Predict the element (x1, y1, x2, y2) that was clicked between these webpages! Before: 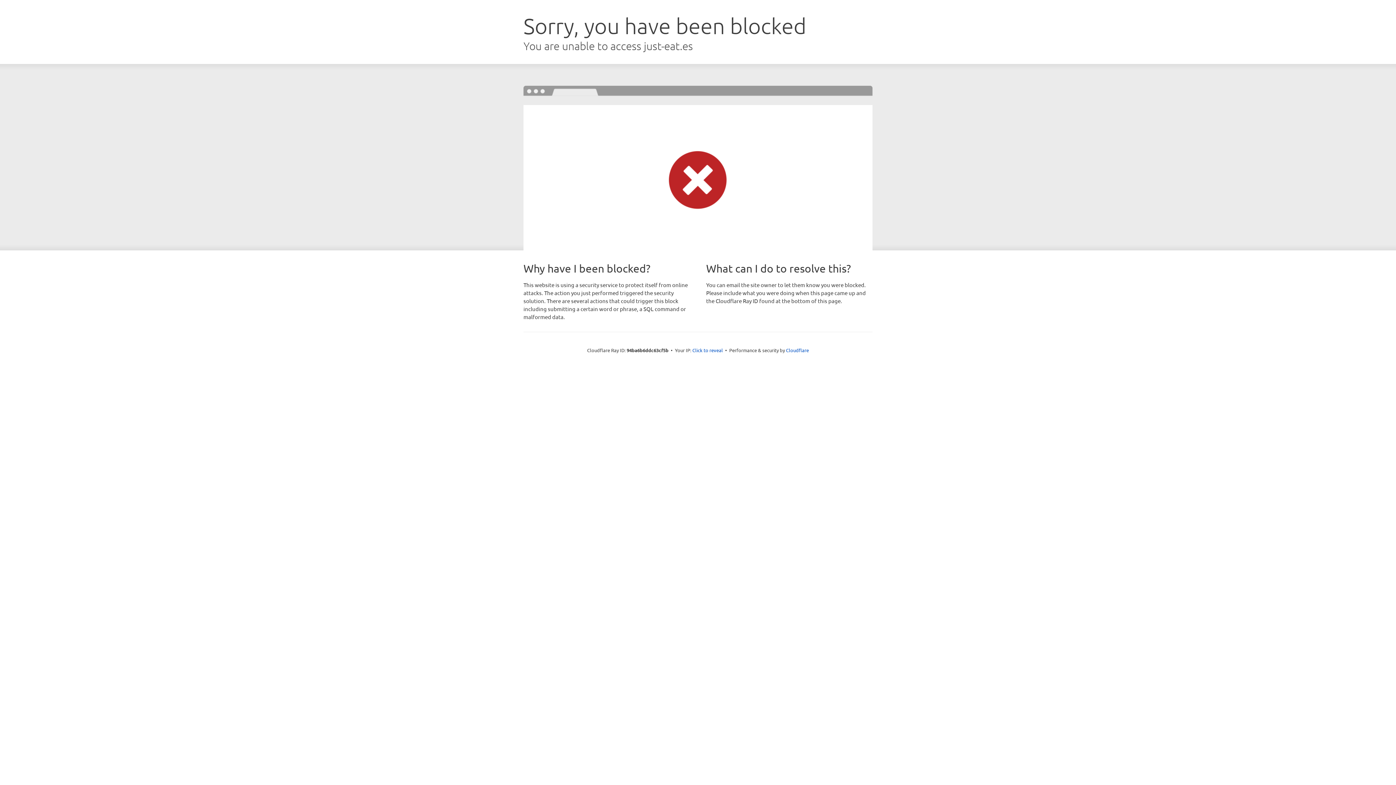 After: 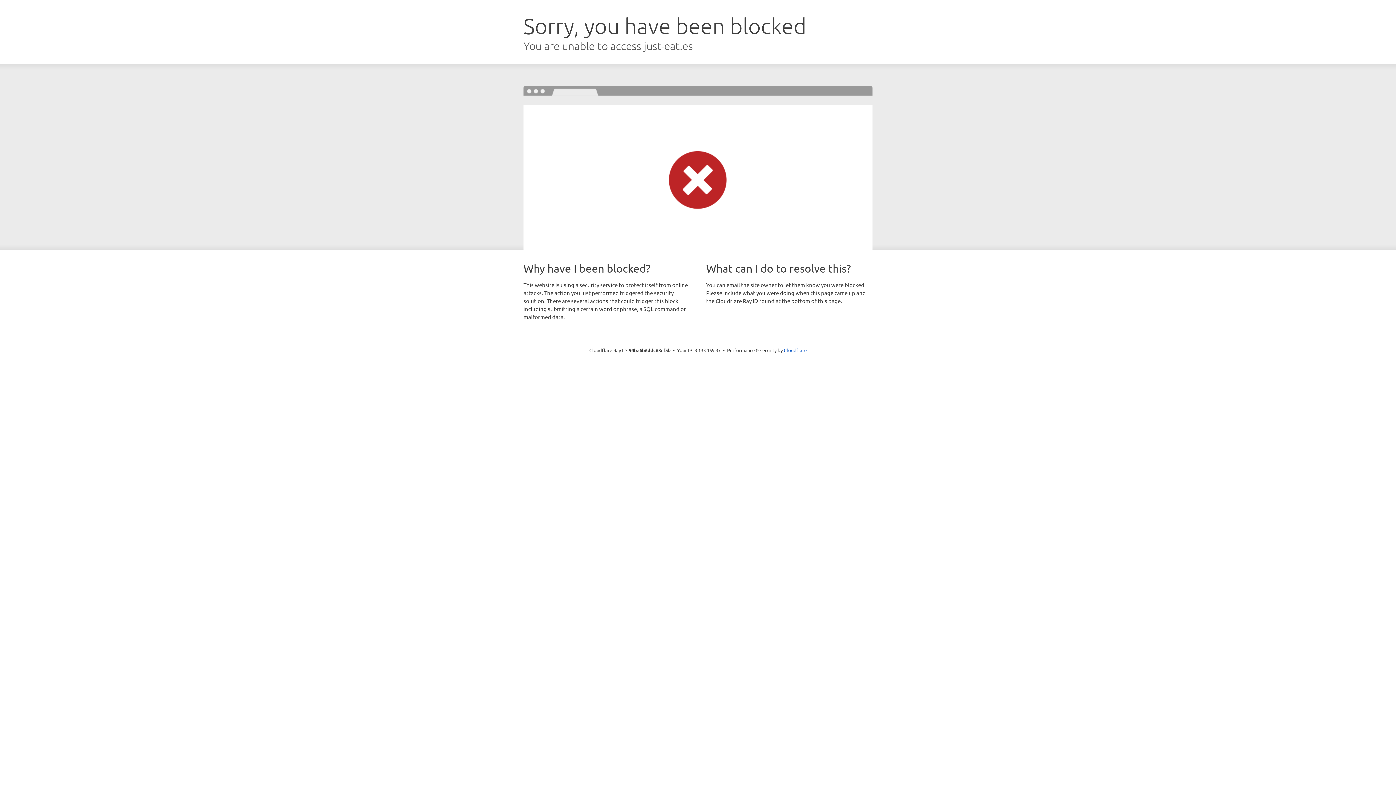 Action: bbox: (692, 346, 723, 353) label: Click to reveal